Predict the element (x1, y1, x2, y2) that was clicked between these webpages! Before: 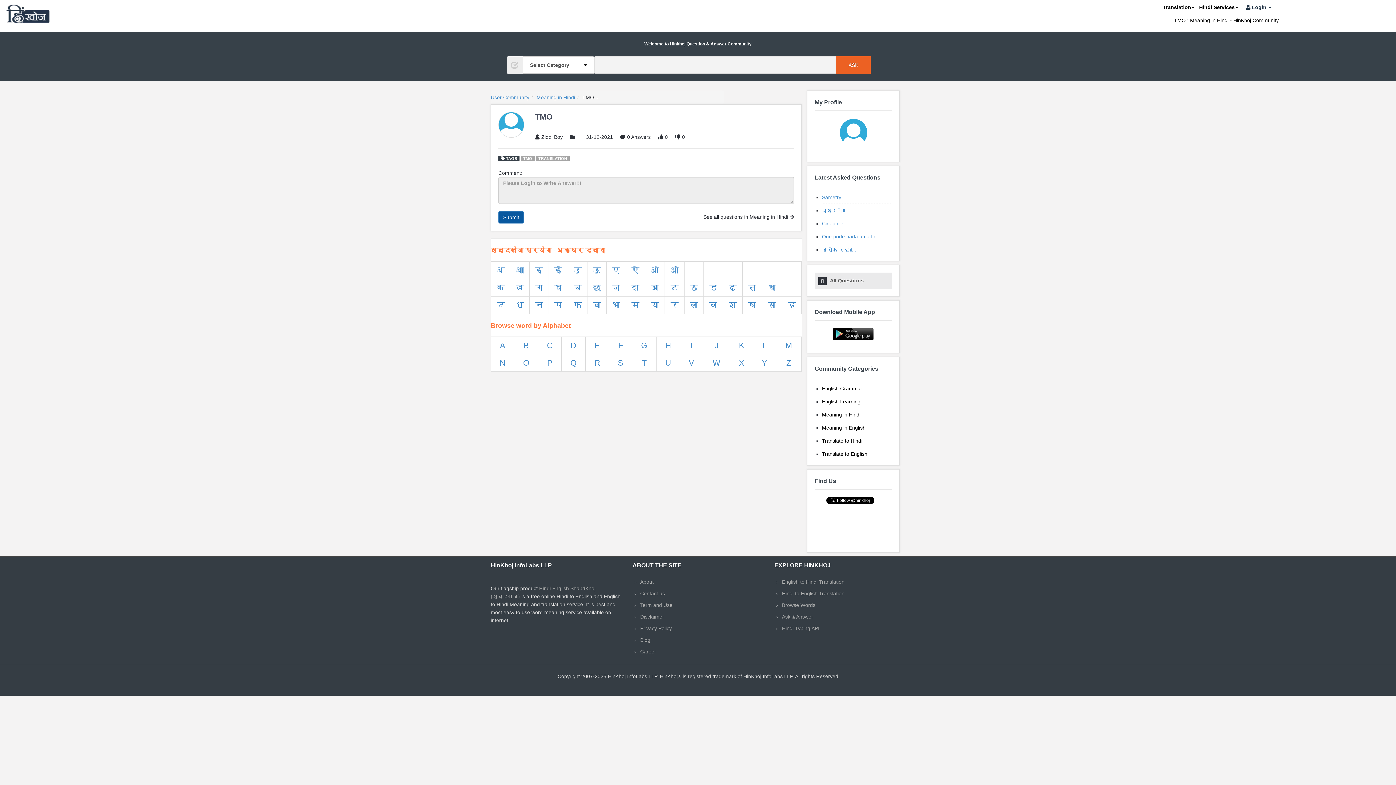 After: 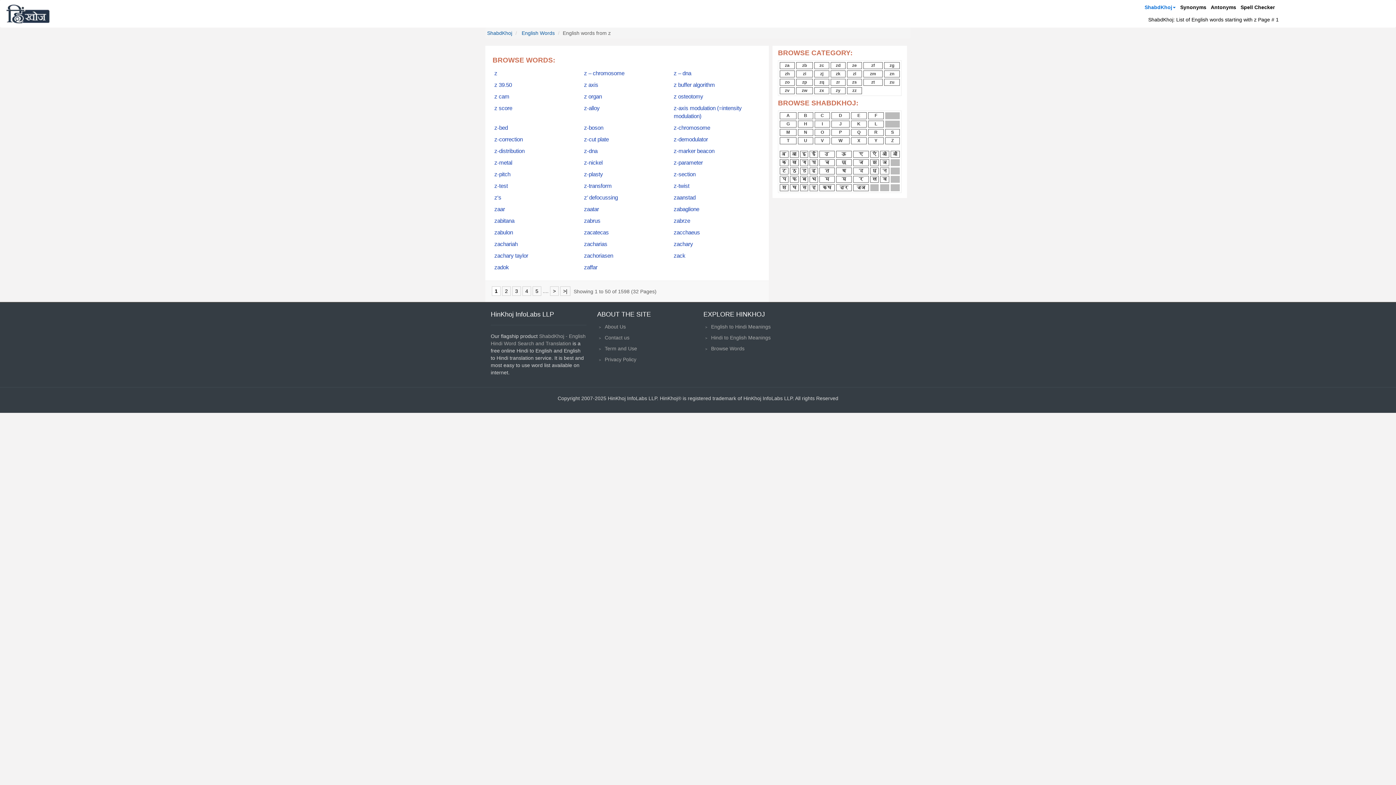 Action: label: Z bbox: (786, 358, 791, 367)